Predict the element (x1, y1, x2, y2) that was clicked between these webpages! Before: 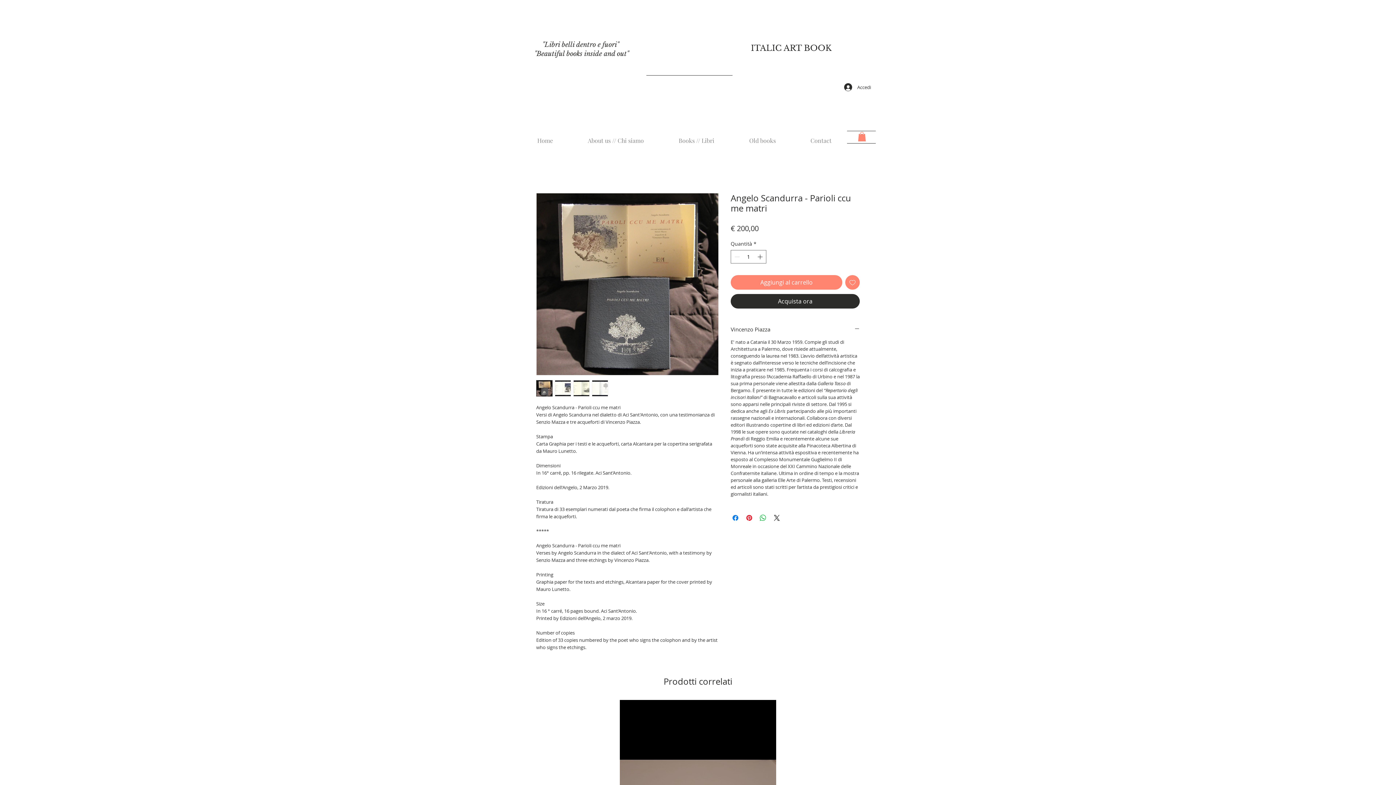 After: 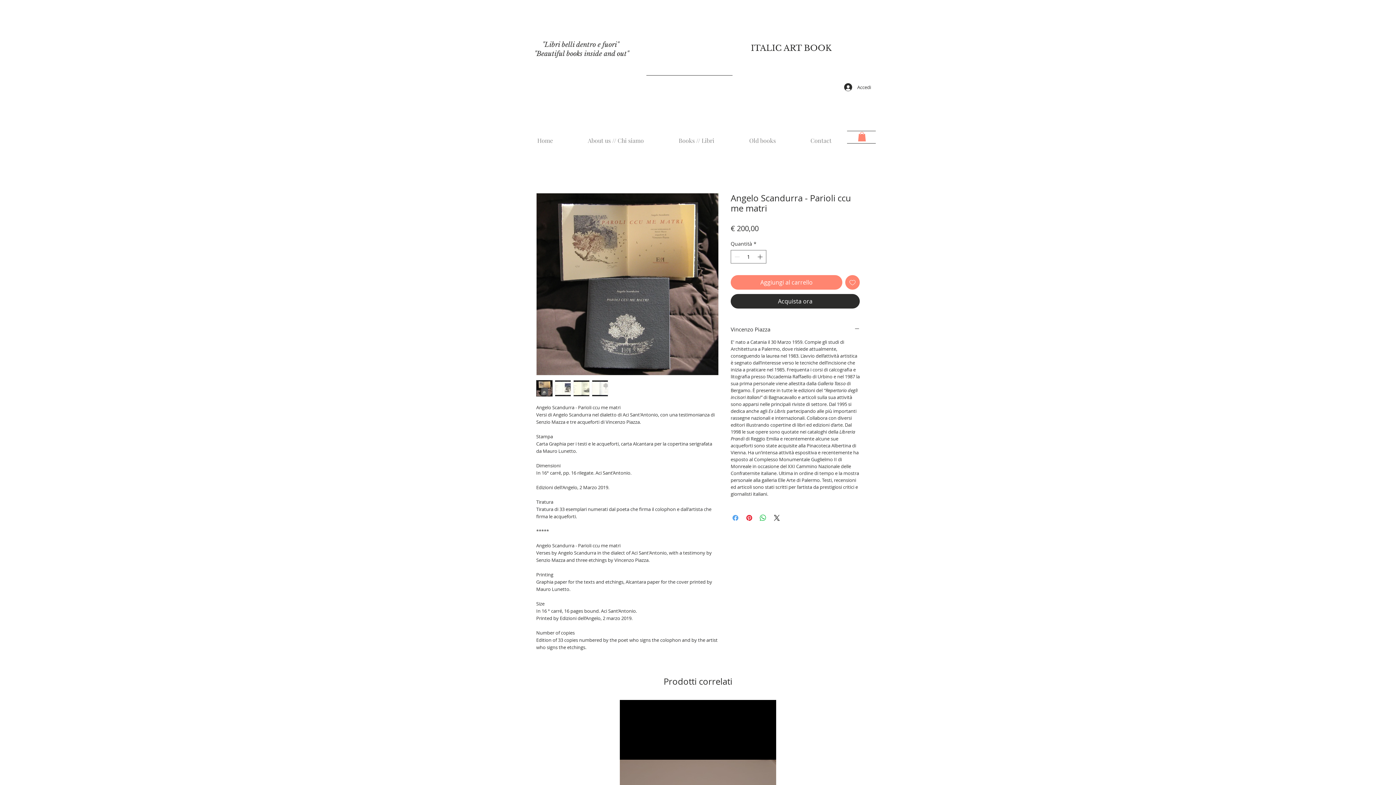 Action: bbox: (731, 513, 740, 522) label: Condividi su Facebook